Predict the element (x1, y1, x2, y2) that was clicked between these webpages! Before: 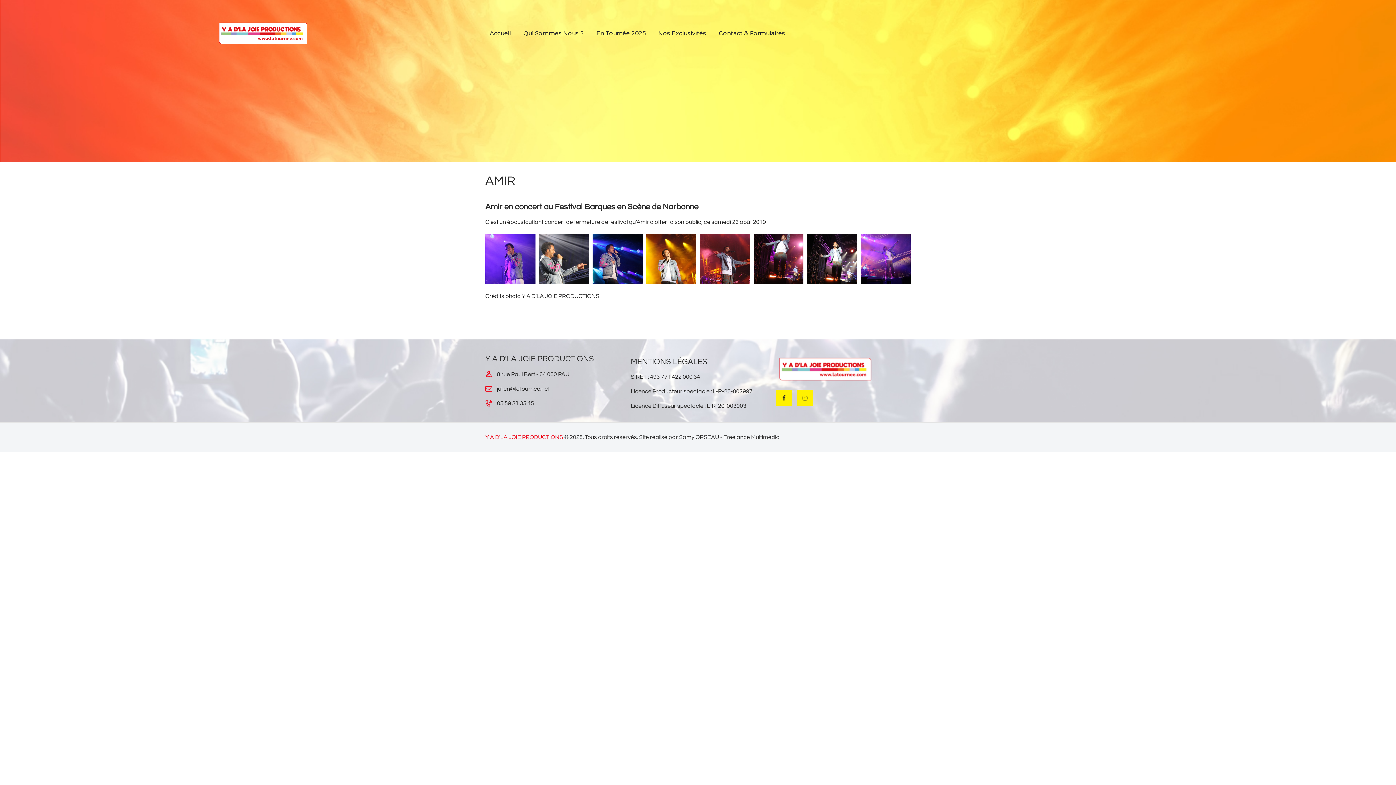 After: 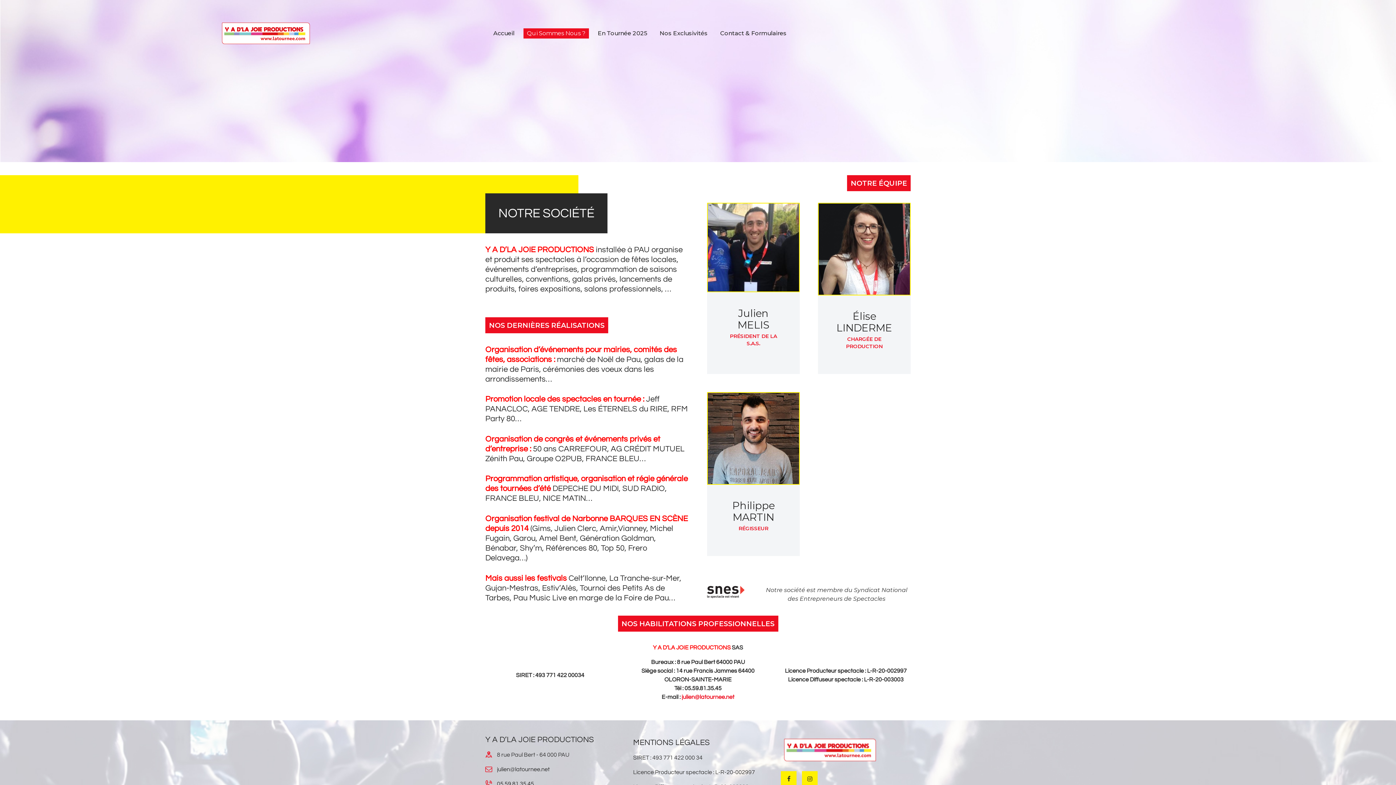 Action: bbox: (519, 28, 587, 38) label: Qui Sommes Nous ?